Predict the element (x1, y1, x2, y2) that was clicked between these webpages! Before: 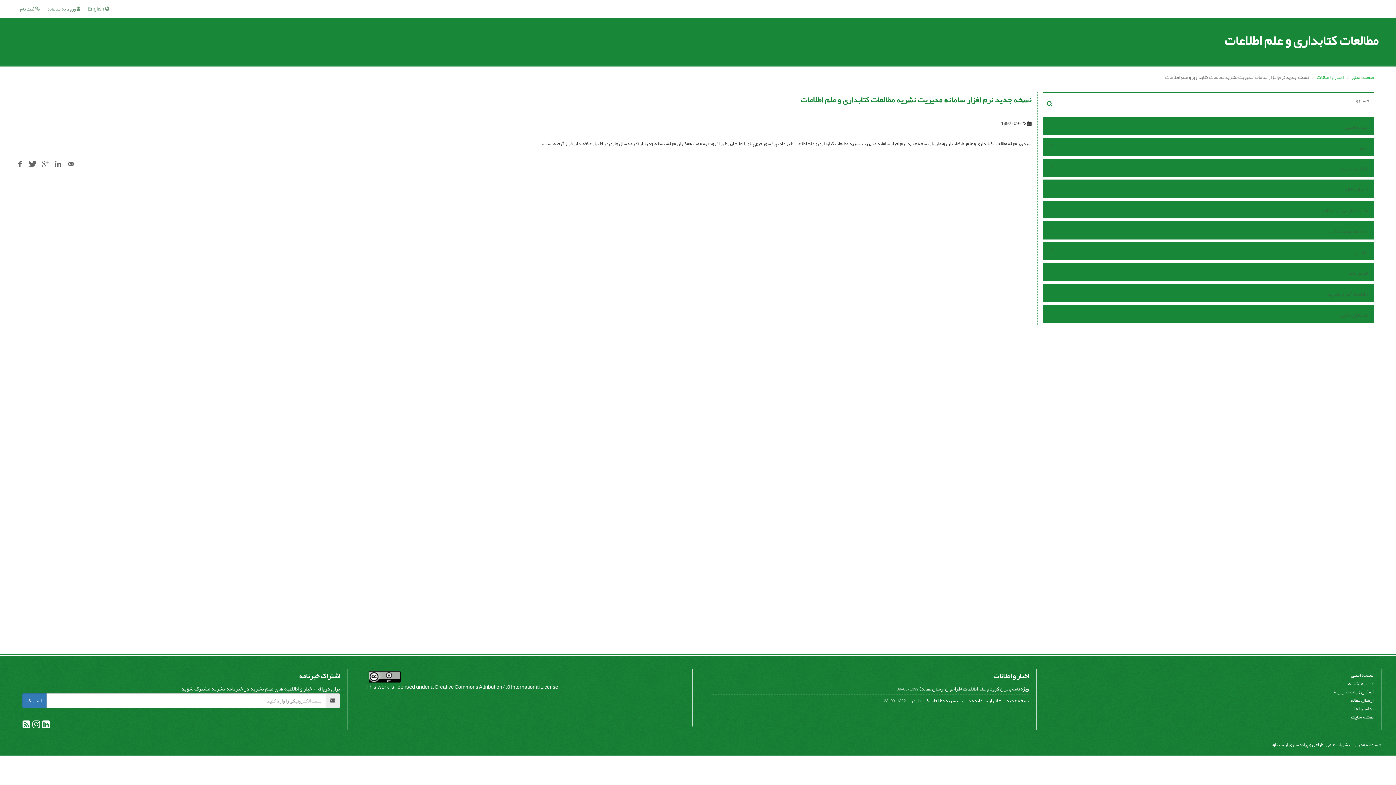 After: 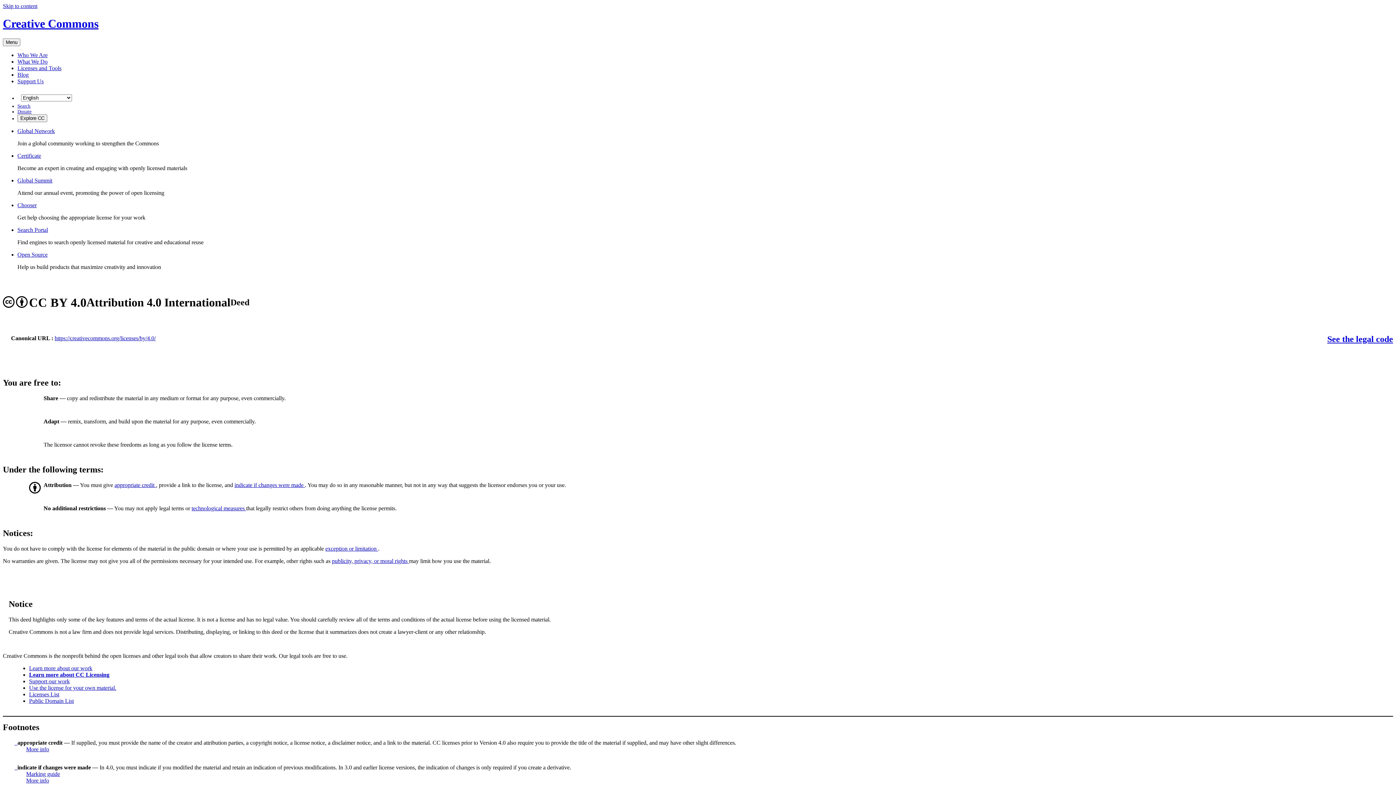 Action: label: Creative Commons Attribution 4.0 International License bbox: (434, 682, 558, 692)